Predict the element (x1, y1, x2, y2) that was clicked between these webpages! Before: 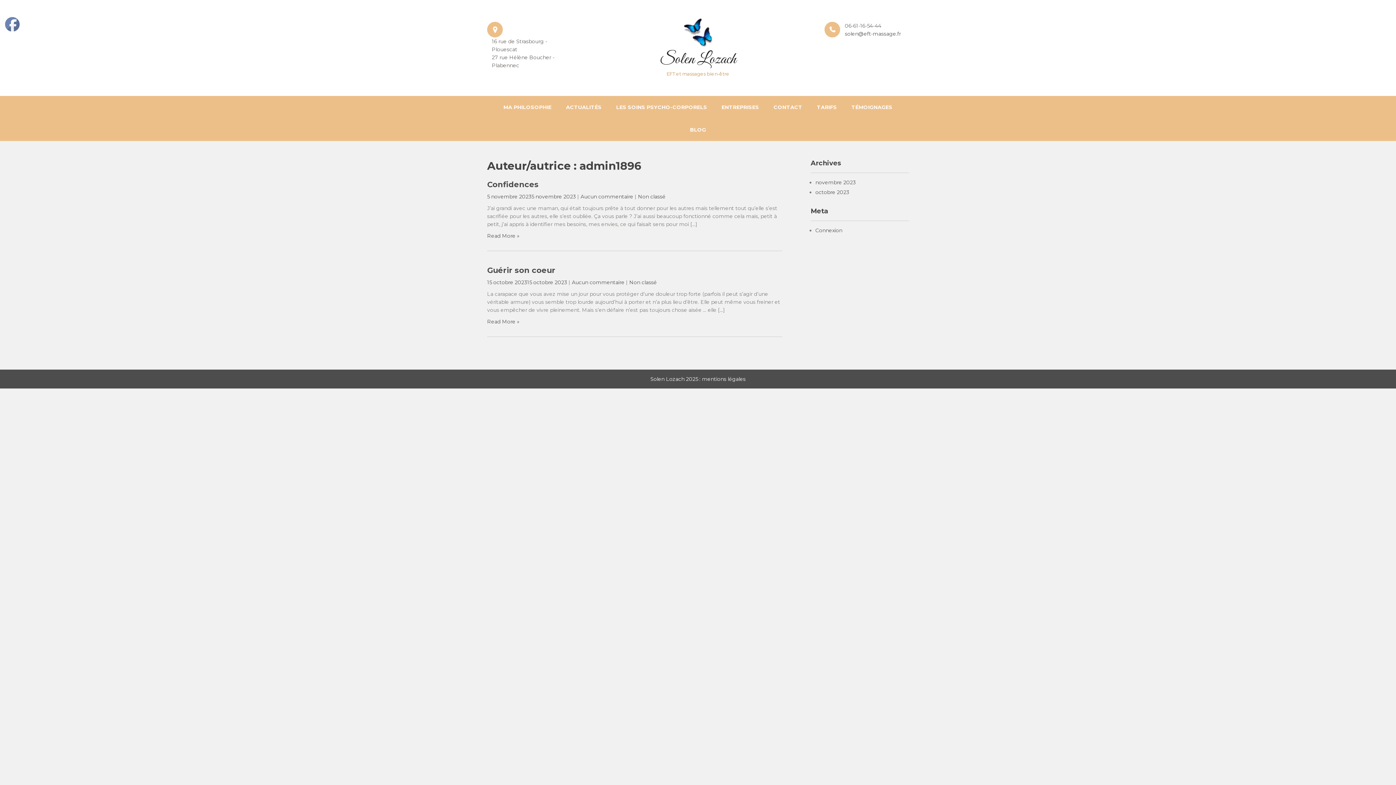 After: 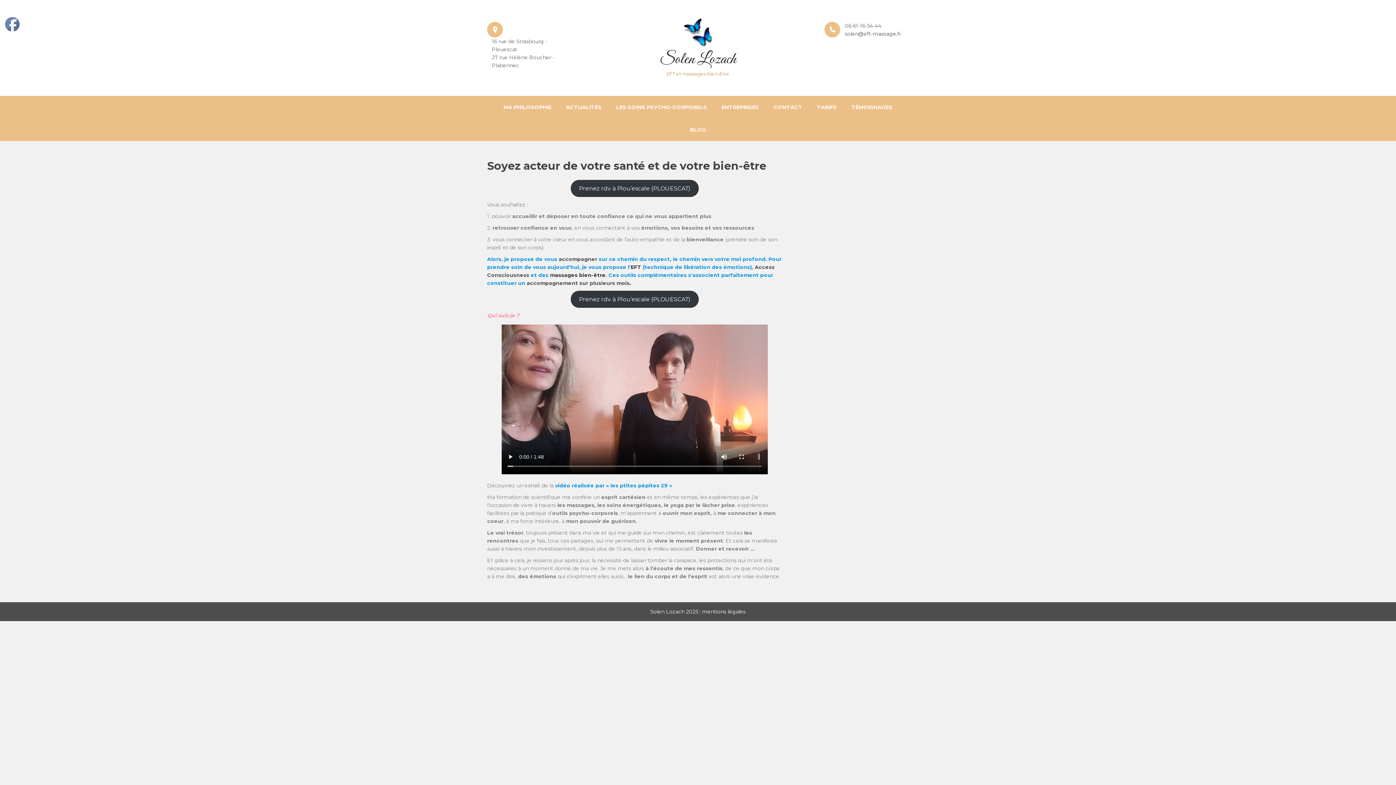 Action: bbox: (683, 42, 712, 48)